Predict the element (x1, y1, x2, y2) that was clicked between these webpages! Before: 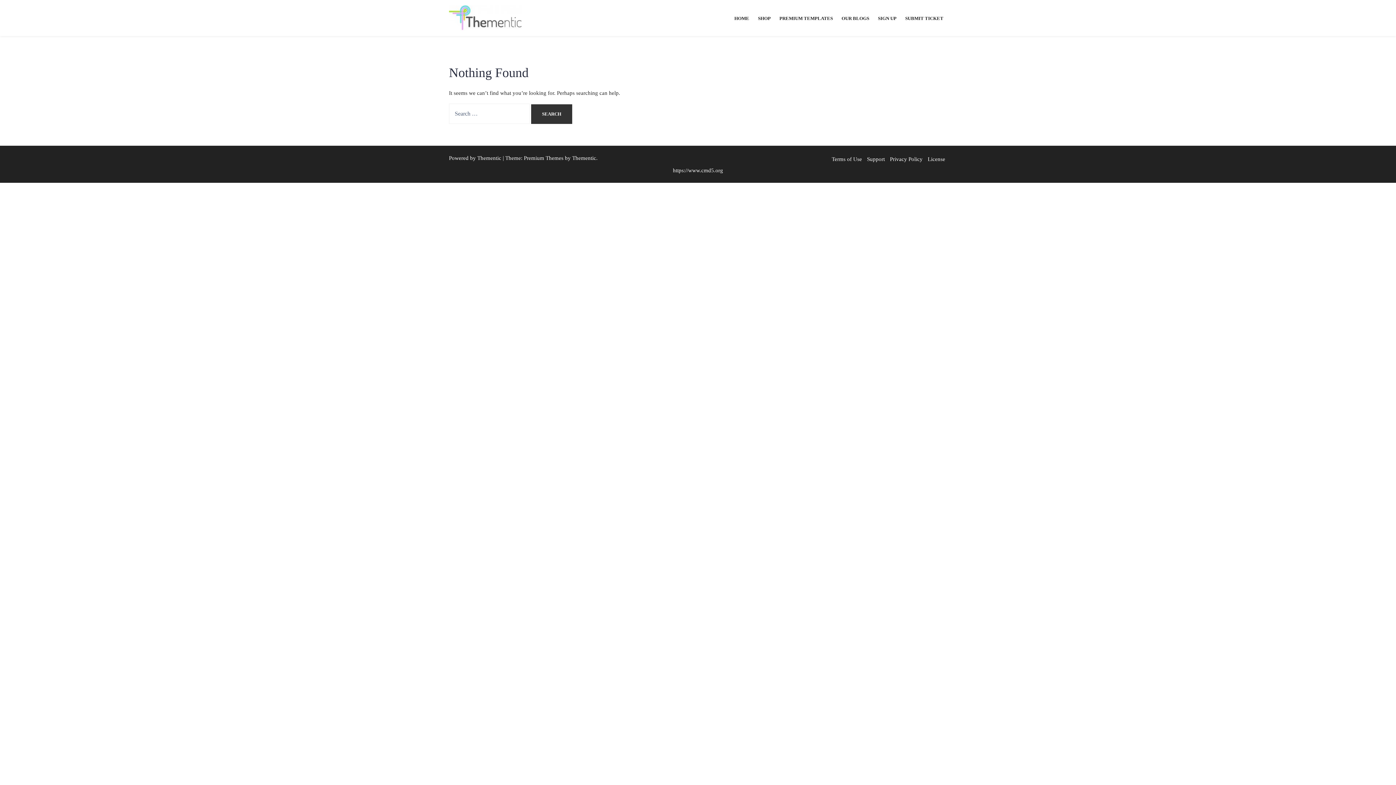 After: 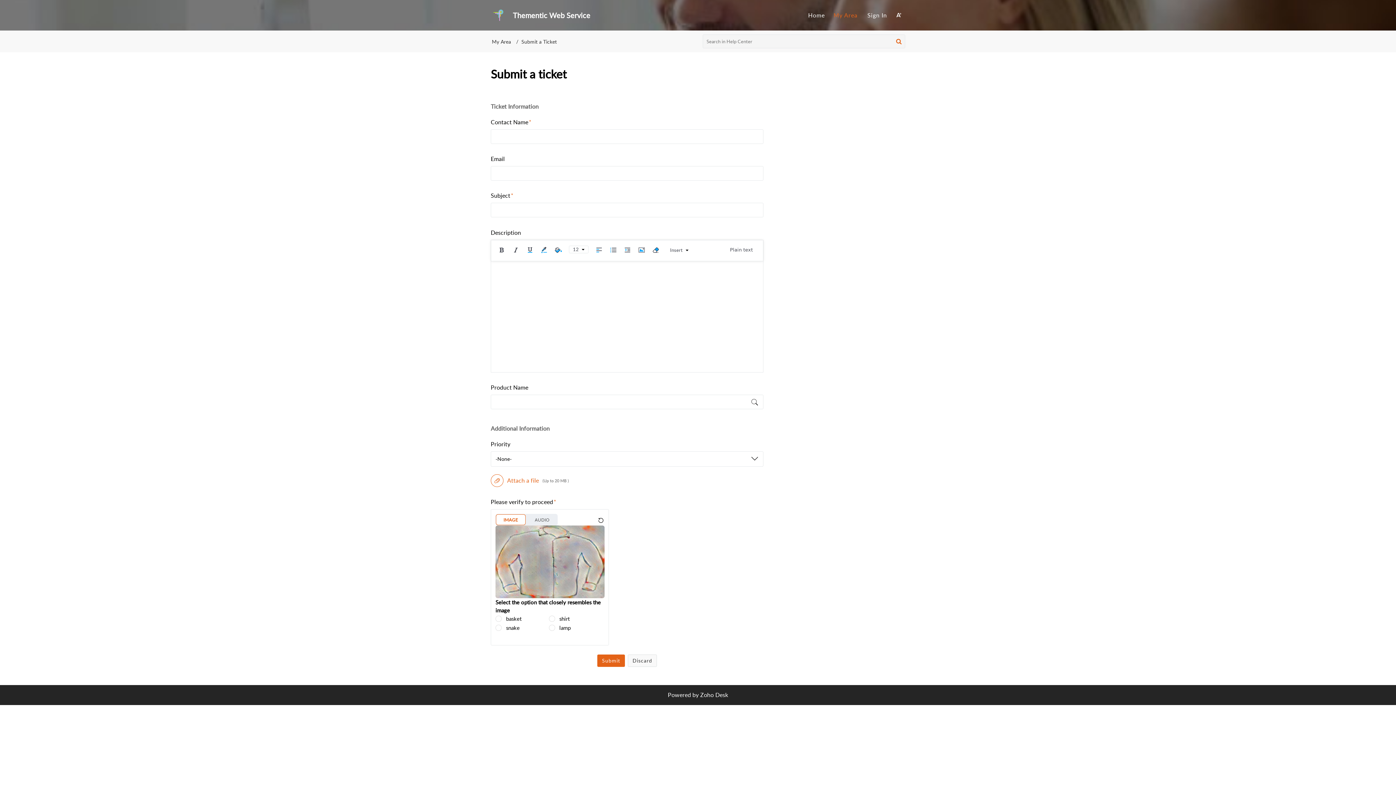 Action: label: SUBMIT TICKET bbox: (905, 14, 943, 22)